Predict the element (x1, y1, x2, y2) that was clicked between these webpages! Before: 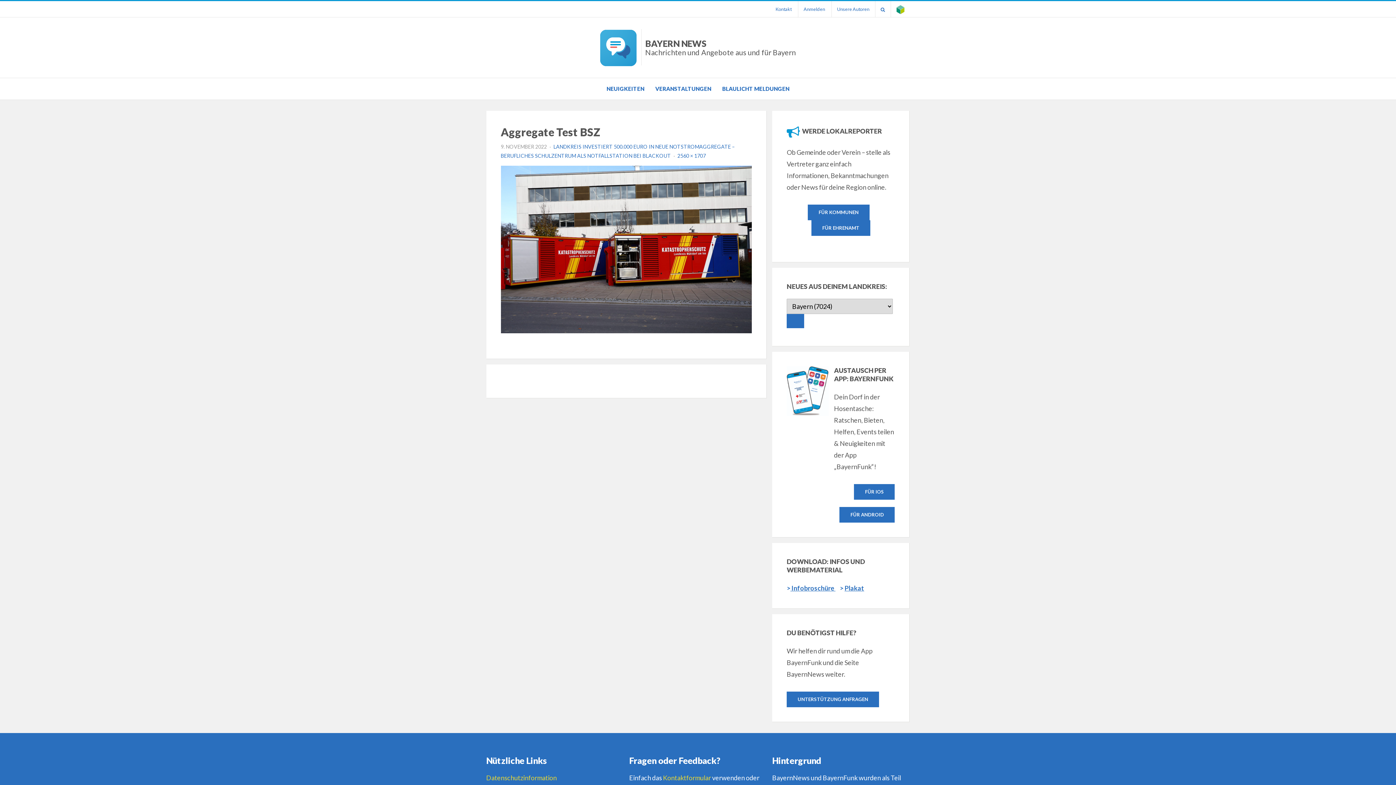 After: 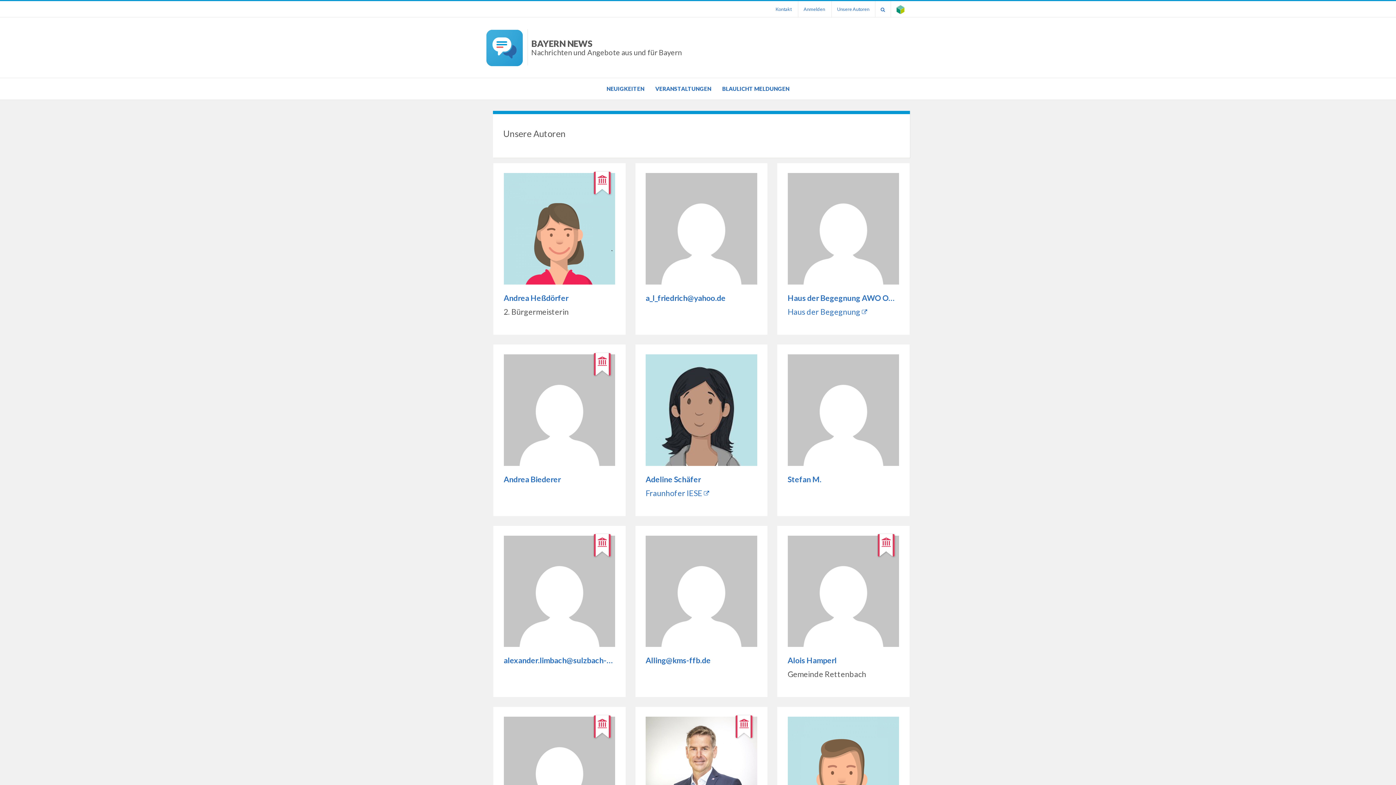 Action: bbox: (831, 1, 875, 17) label: Unsere Autoren